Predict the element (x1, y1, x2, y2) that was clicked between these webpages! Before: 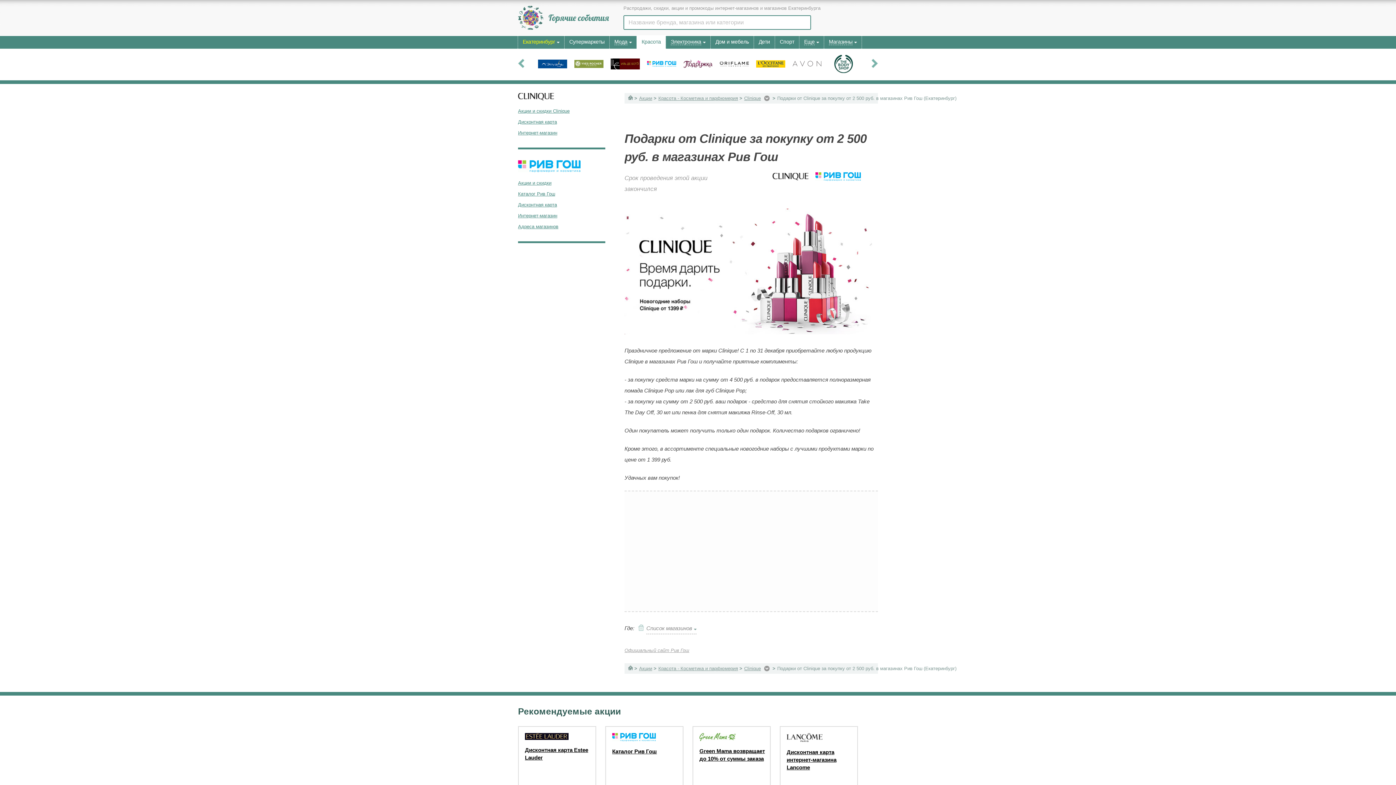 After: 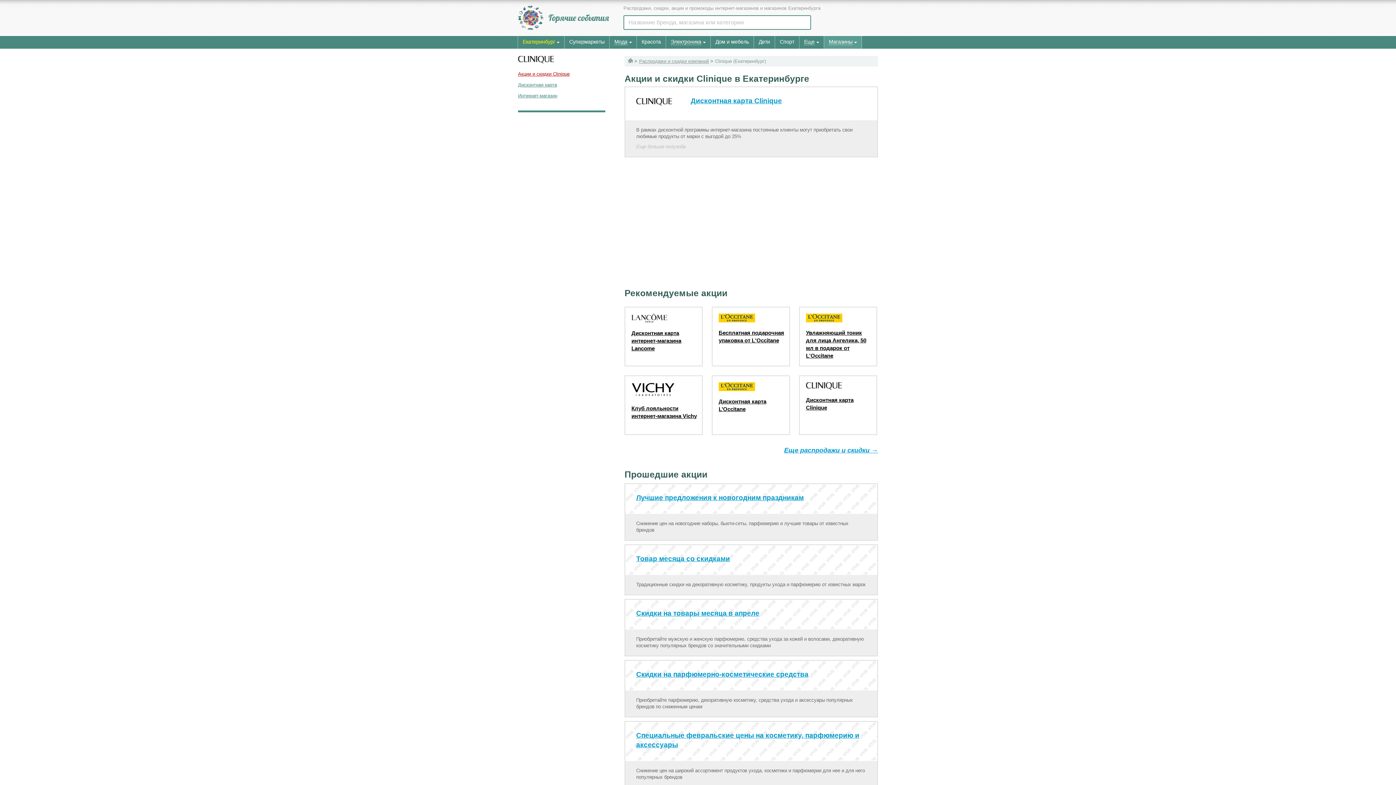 Action: bbox: (518, 93, 605, 100)